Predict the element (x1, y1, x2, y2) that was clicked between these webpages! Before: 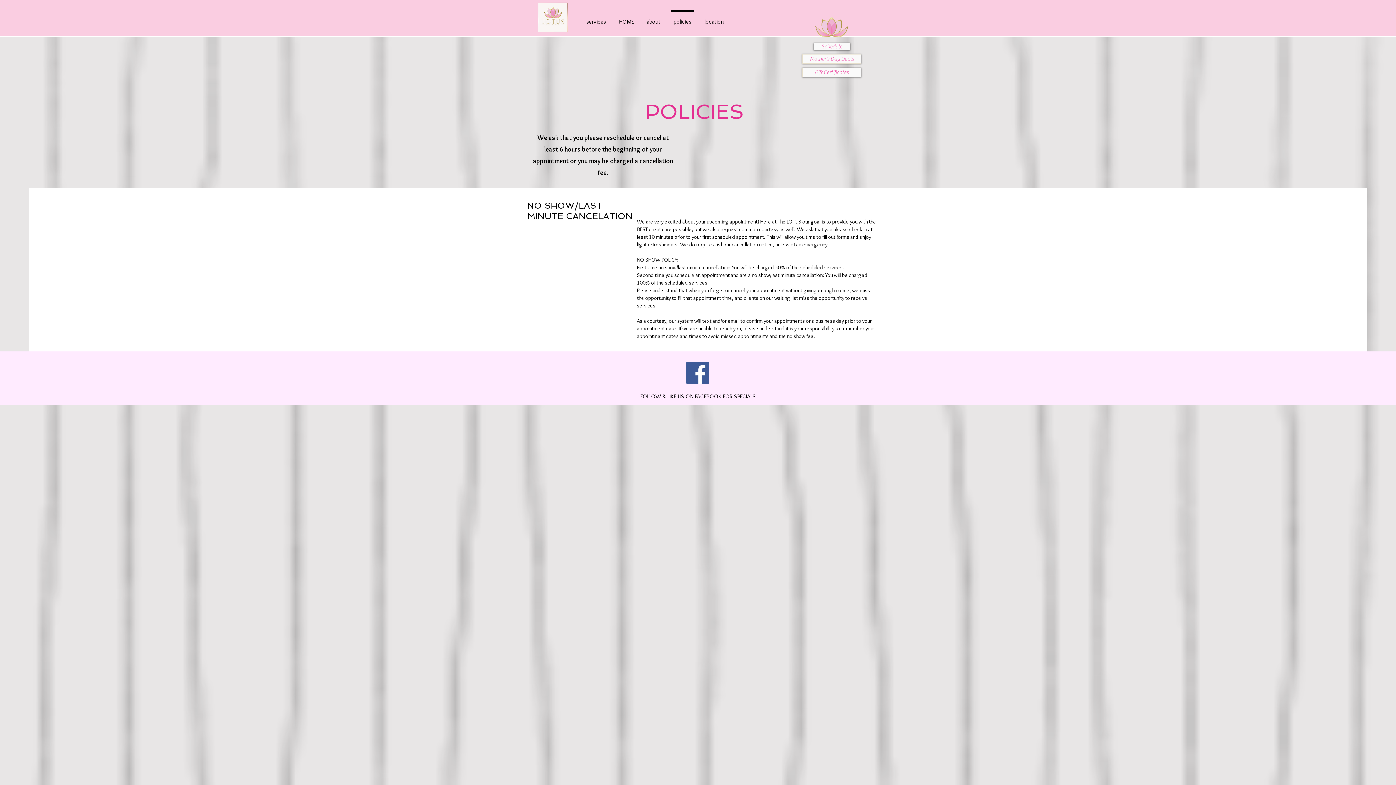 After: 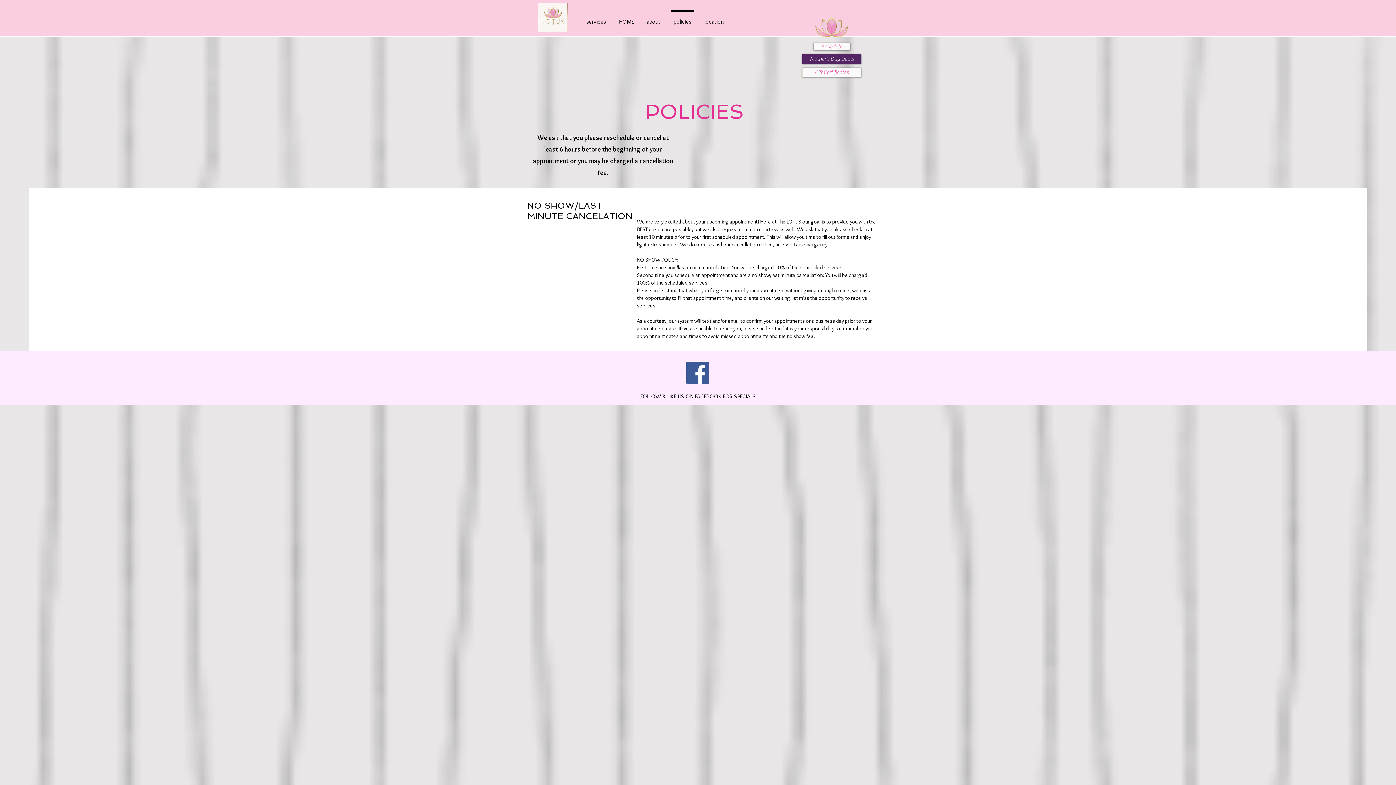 Action: bbox: (802, 54, 861, 63) label: Mother's Day Deals